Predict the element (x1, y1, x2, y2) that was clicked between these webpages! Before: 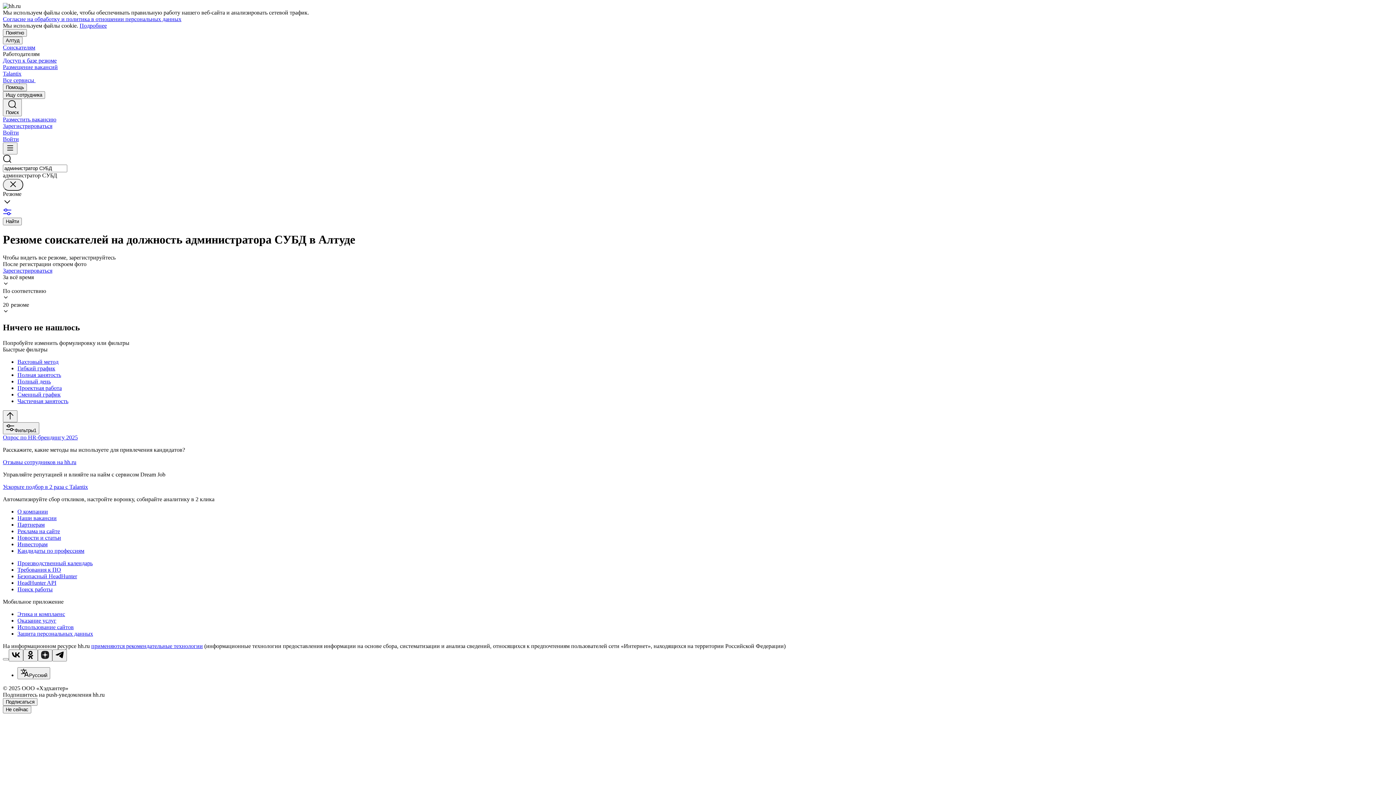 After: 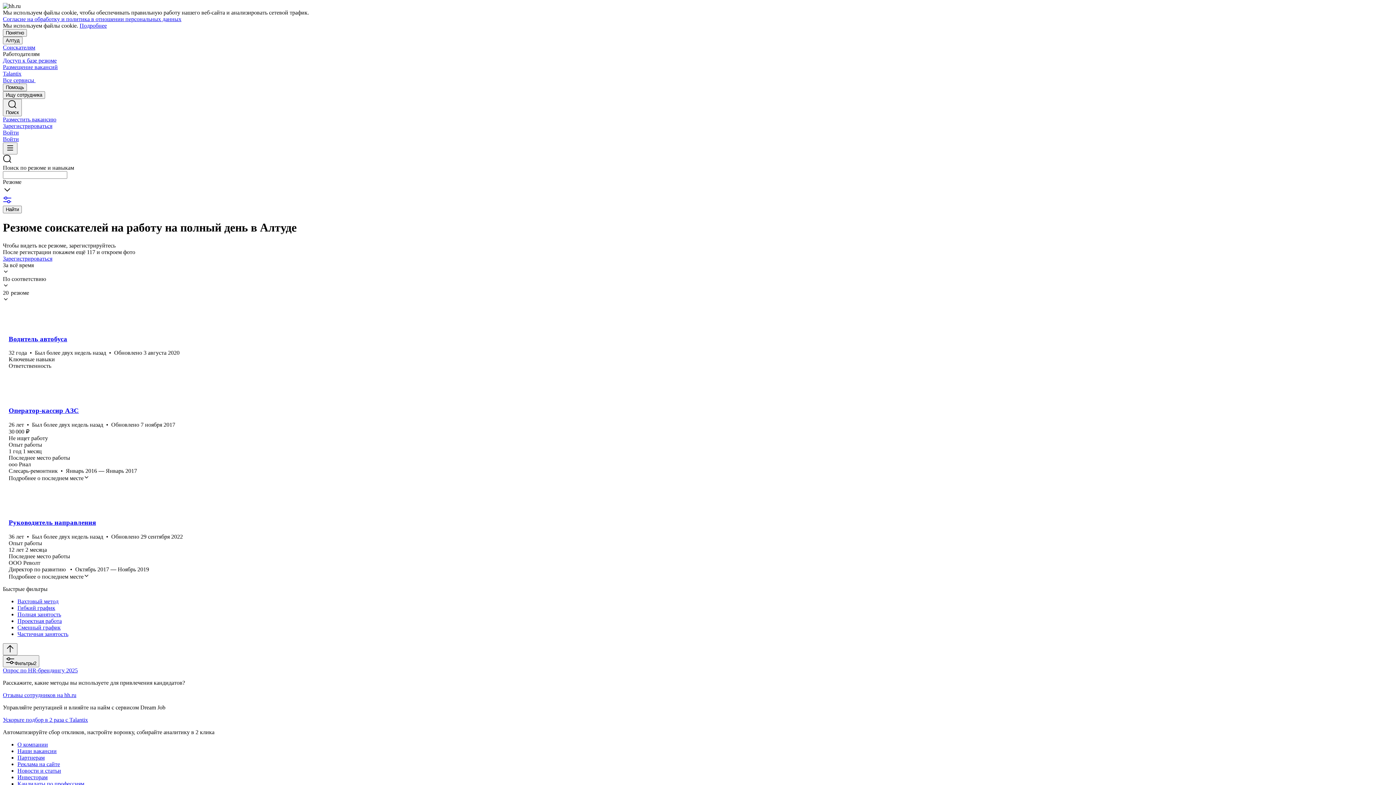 Action: bbox: (17, 378, 1393, 384) label: Полный день